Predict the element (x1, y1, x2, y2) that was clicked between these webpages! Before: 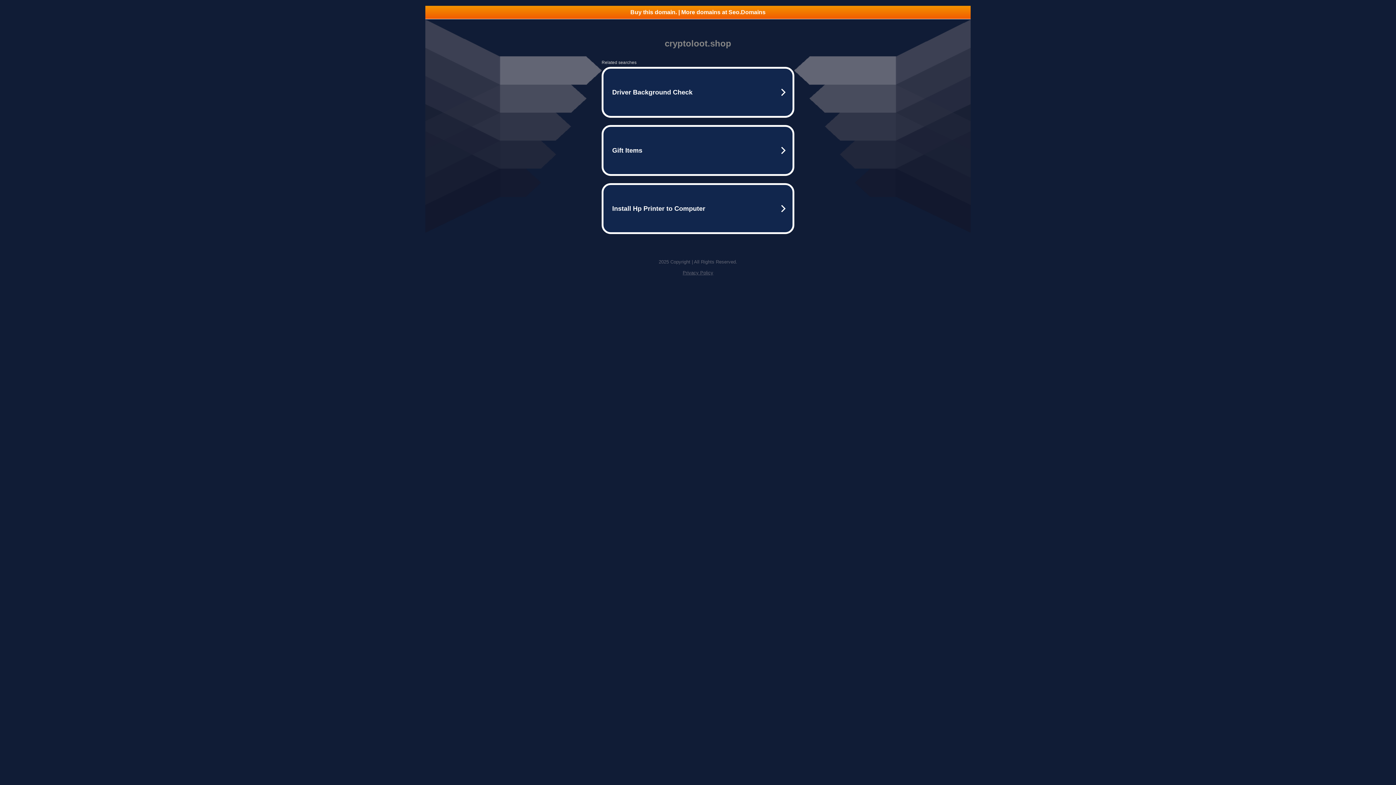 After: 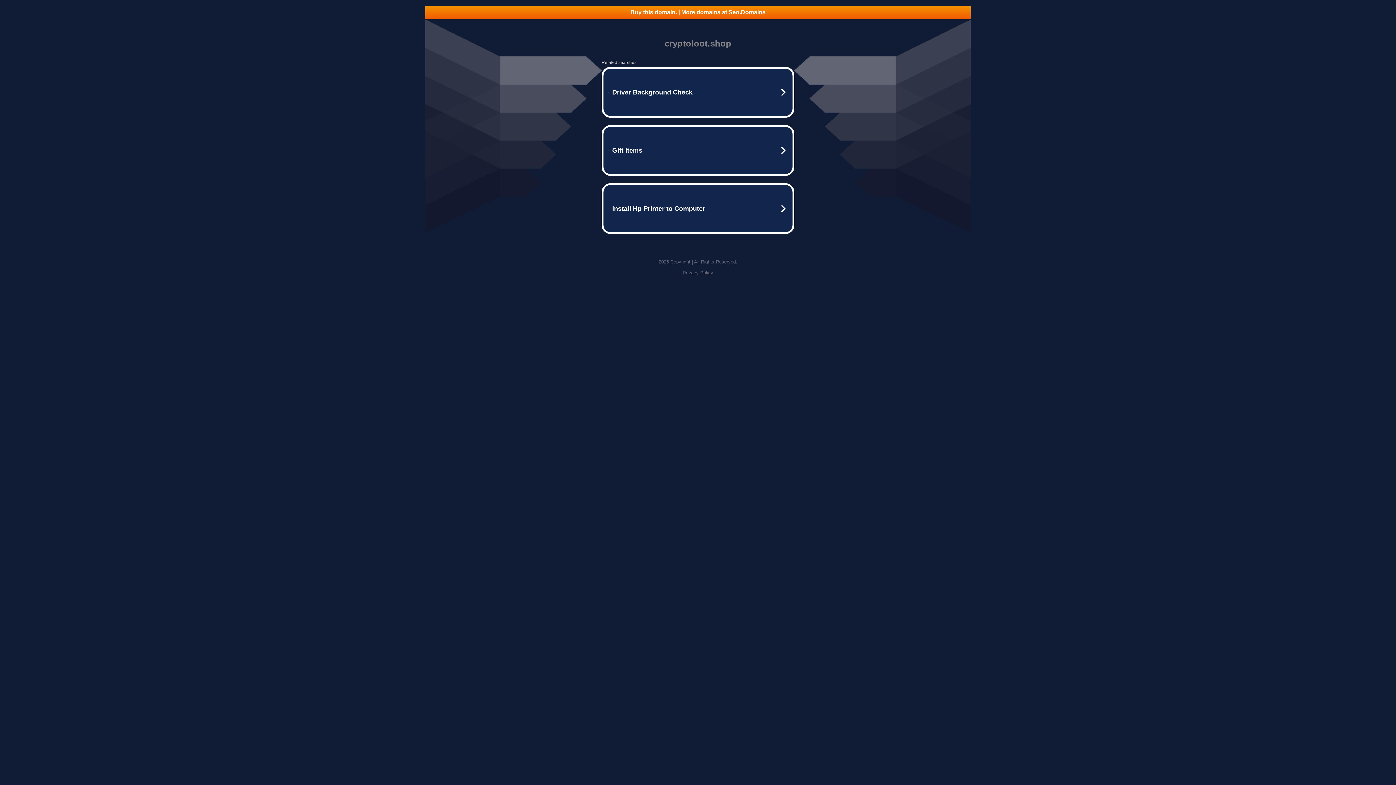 Action: label: Buy this domain. | More domains at Seo.Domains bbox: (425, 5, 970, 18)